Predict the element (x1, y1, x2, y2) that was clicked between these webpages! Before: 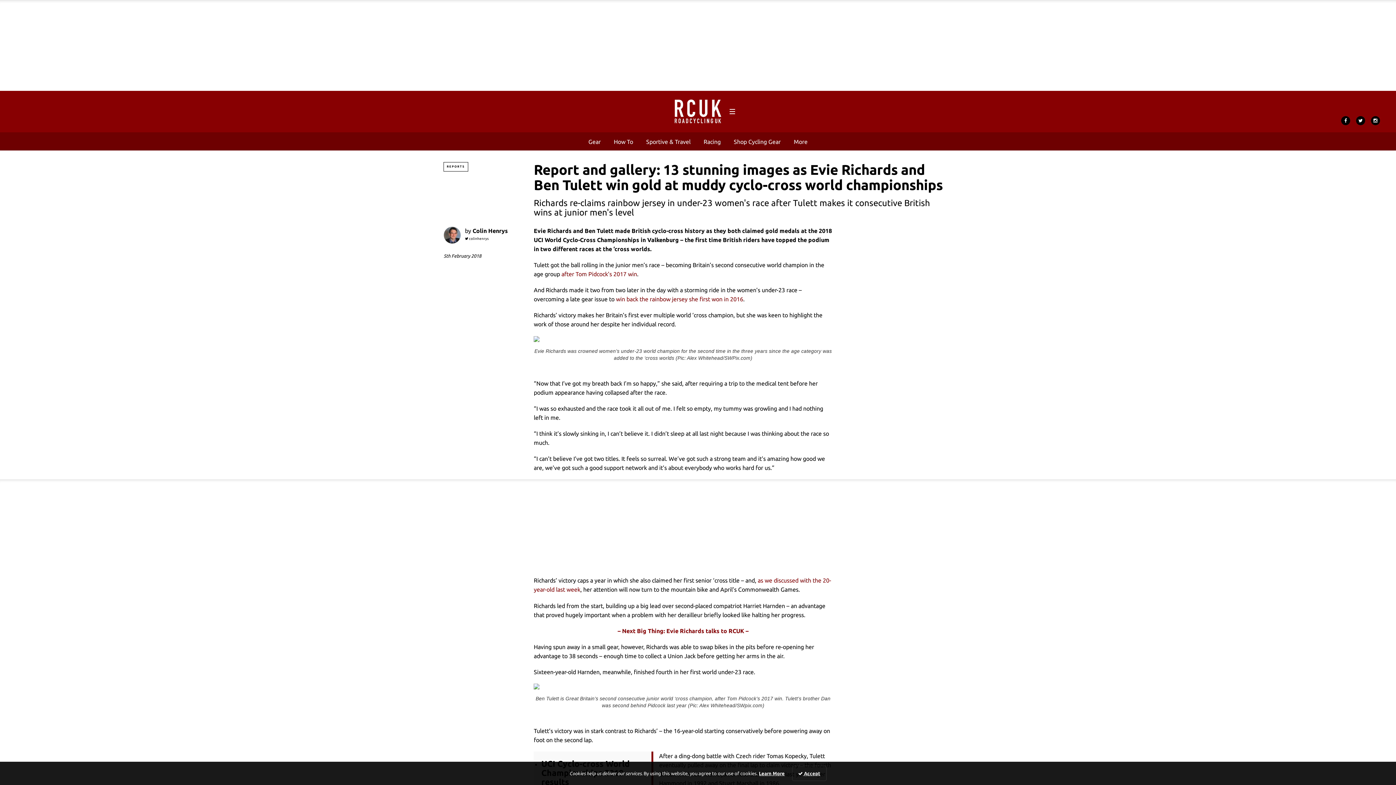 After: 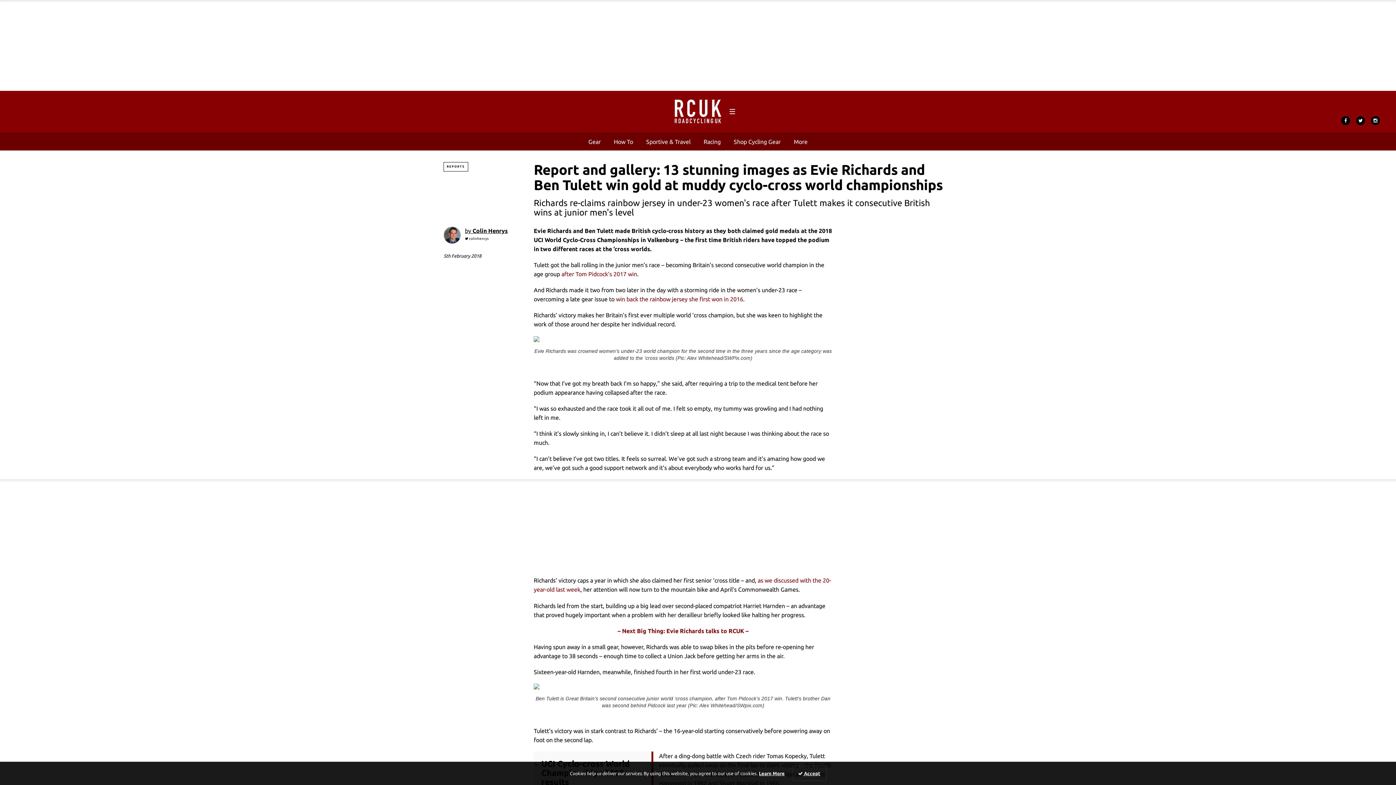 Action: label: by Colin Henrys bbox: (465, 226, 508, 235)